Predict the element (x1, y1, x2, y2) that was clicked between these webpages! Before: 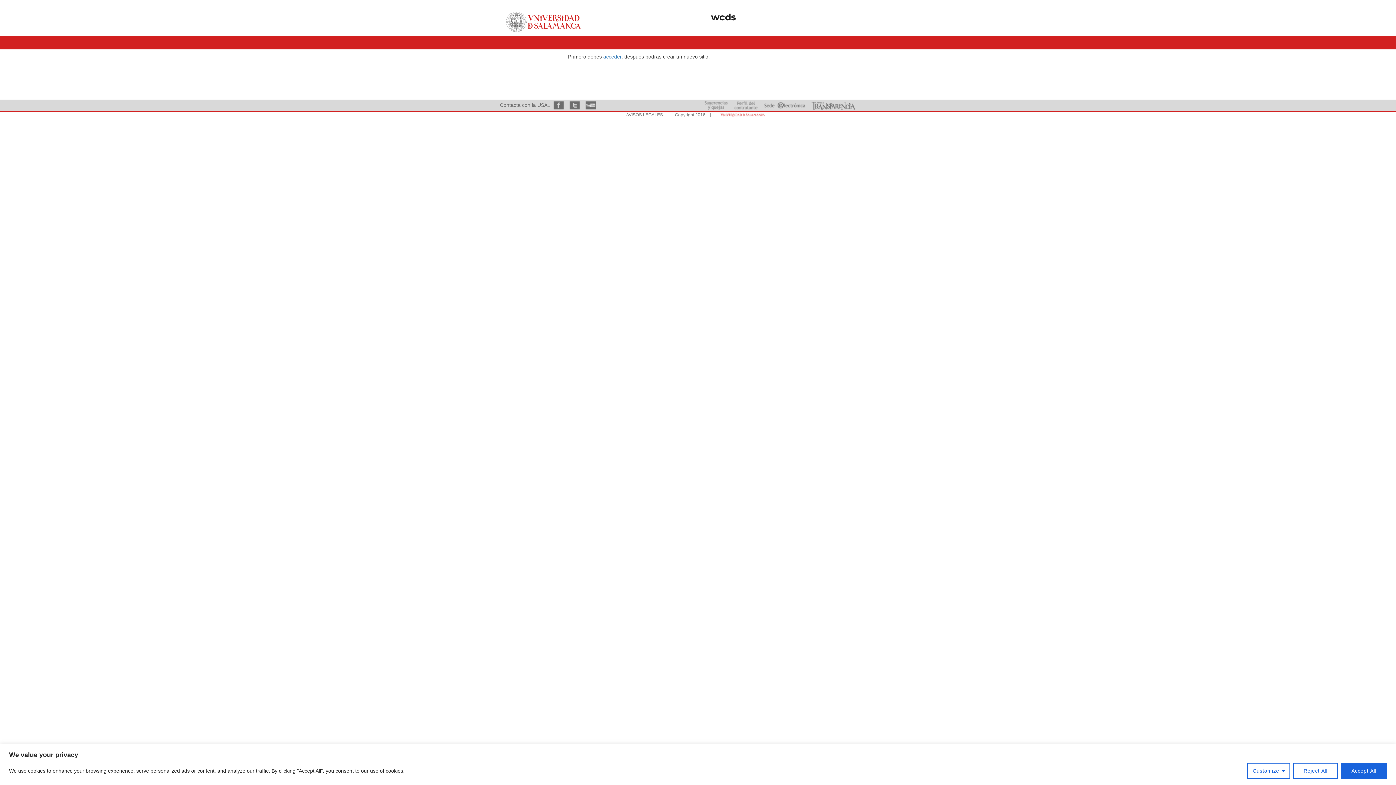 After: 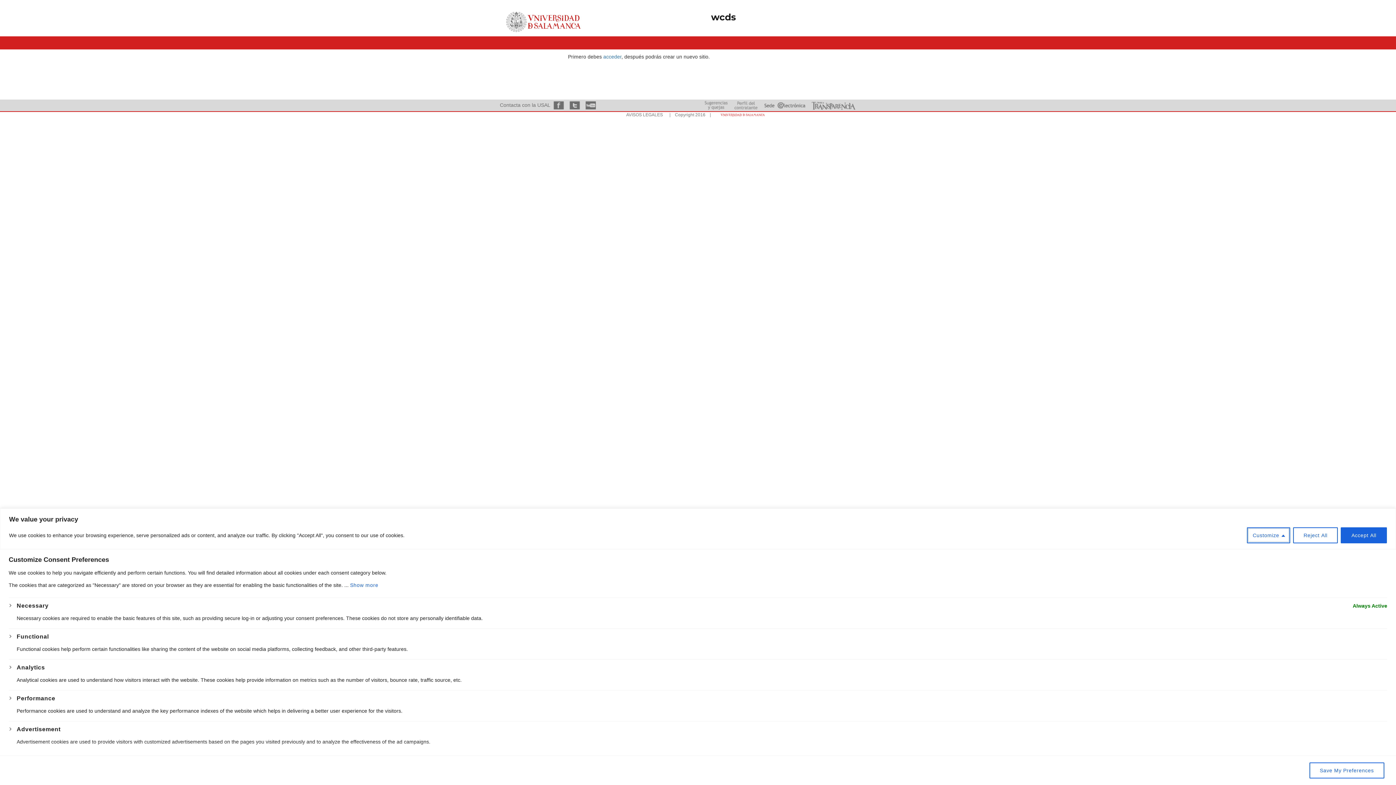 Action: label: Customize bbox: (1247, 763, 1290, 779)